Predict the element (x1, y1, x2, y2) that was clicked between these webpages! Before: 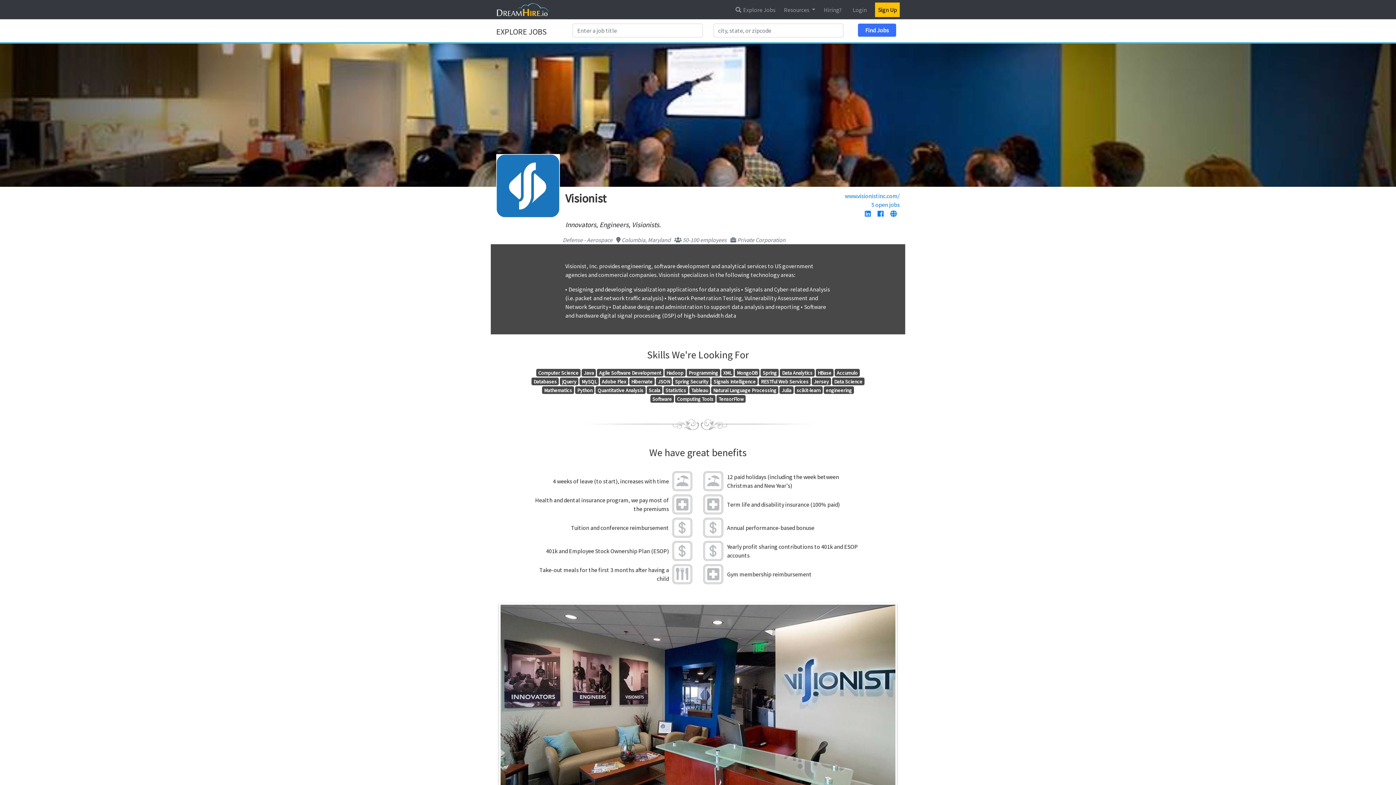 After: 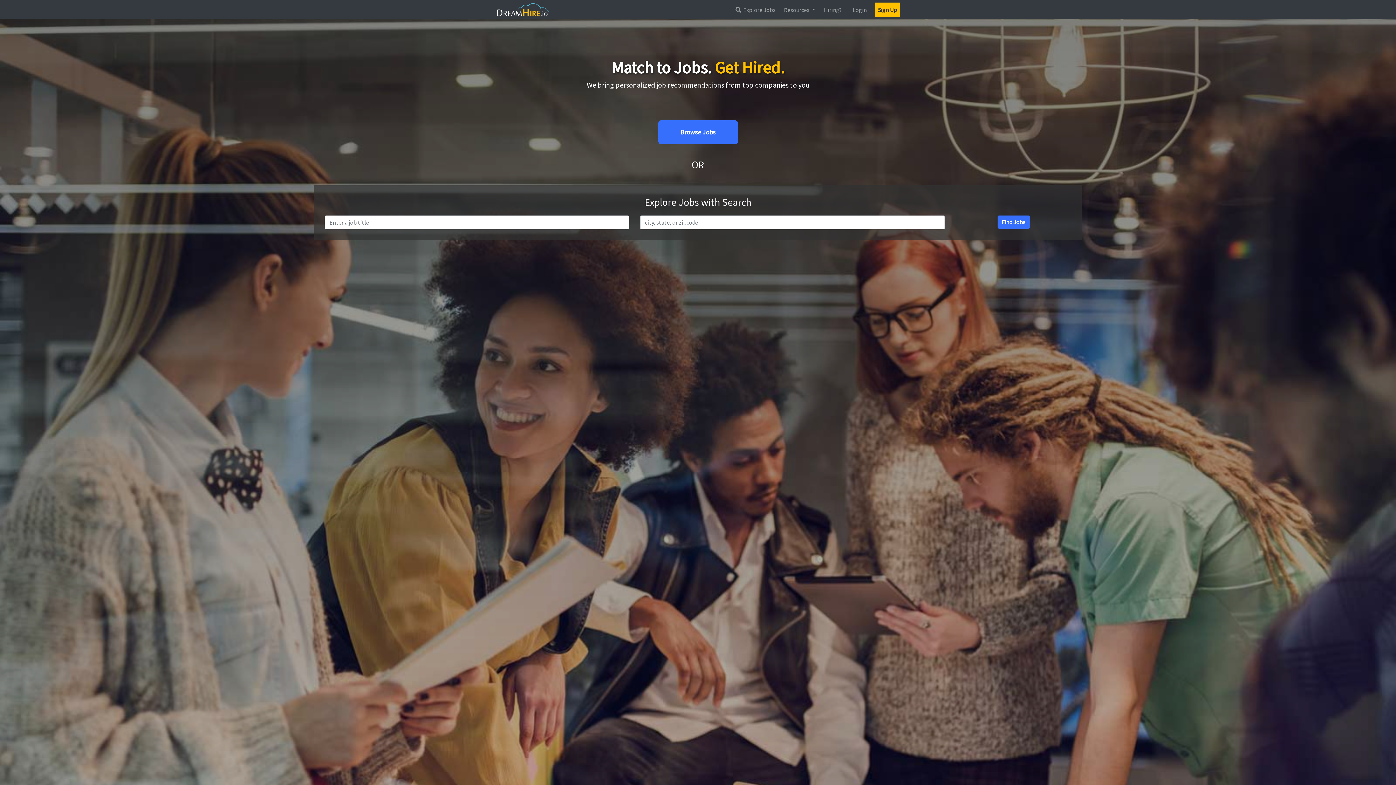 Action: bbox: (496, 1, 549, 17)